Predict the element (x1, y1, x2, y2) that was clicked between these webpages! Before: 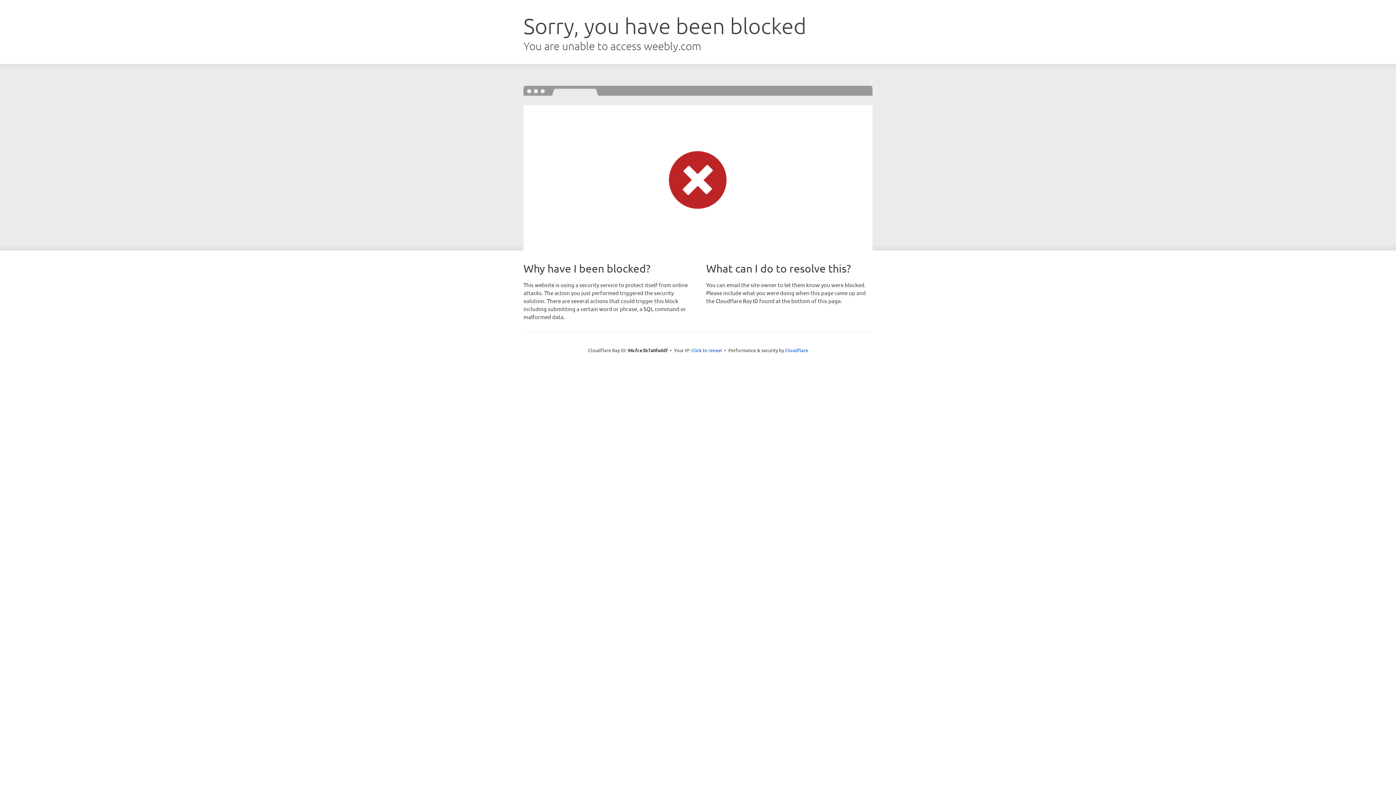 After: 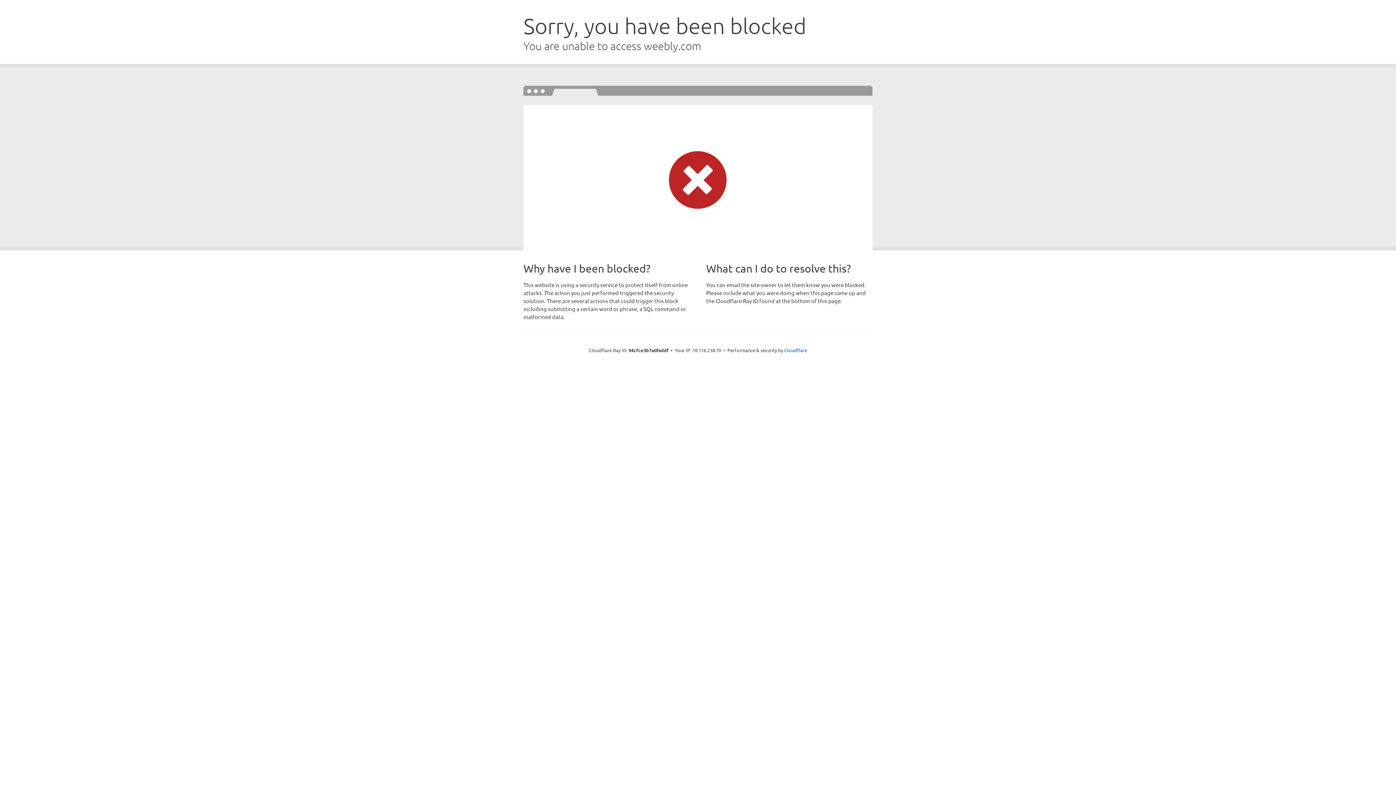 Action: label: Click to reveal bbox: (691, 346, 722, 353)